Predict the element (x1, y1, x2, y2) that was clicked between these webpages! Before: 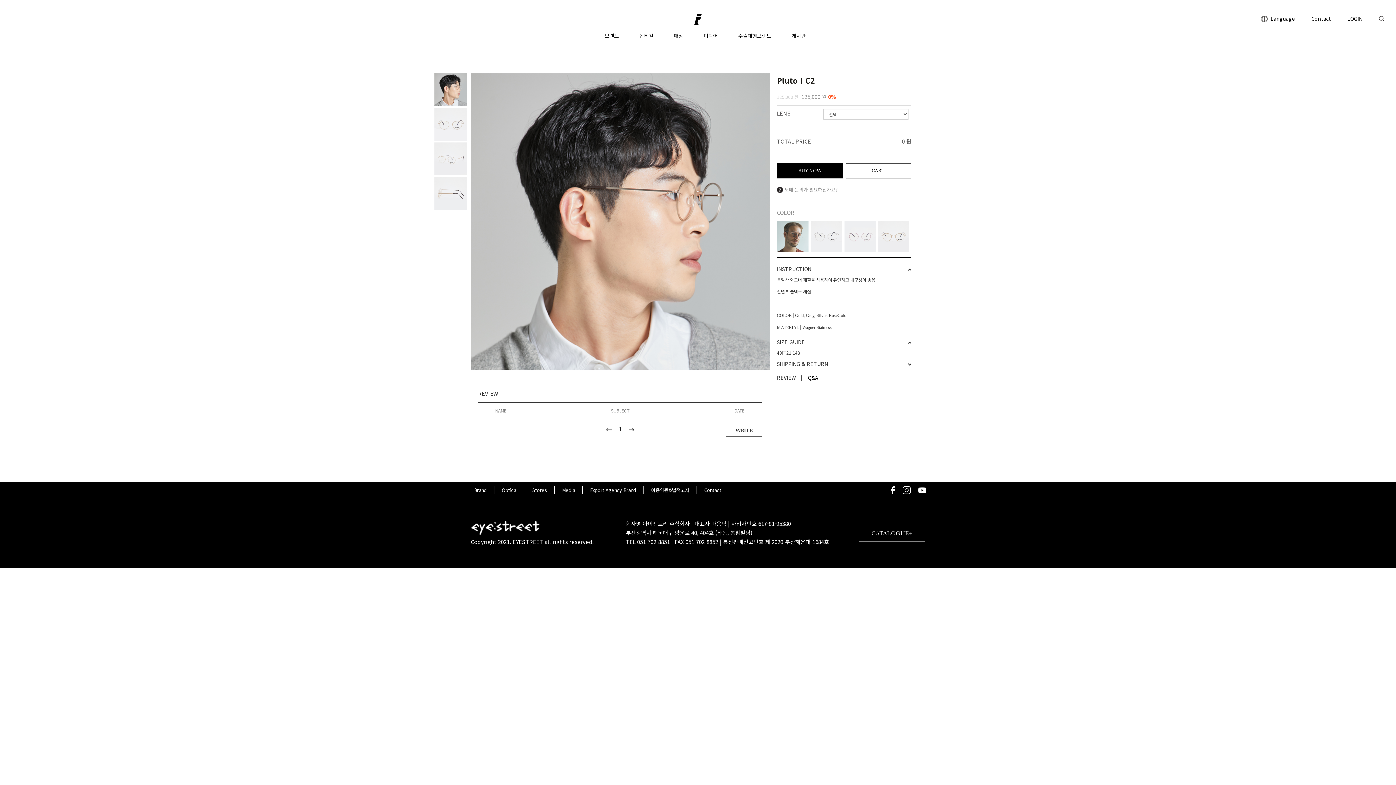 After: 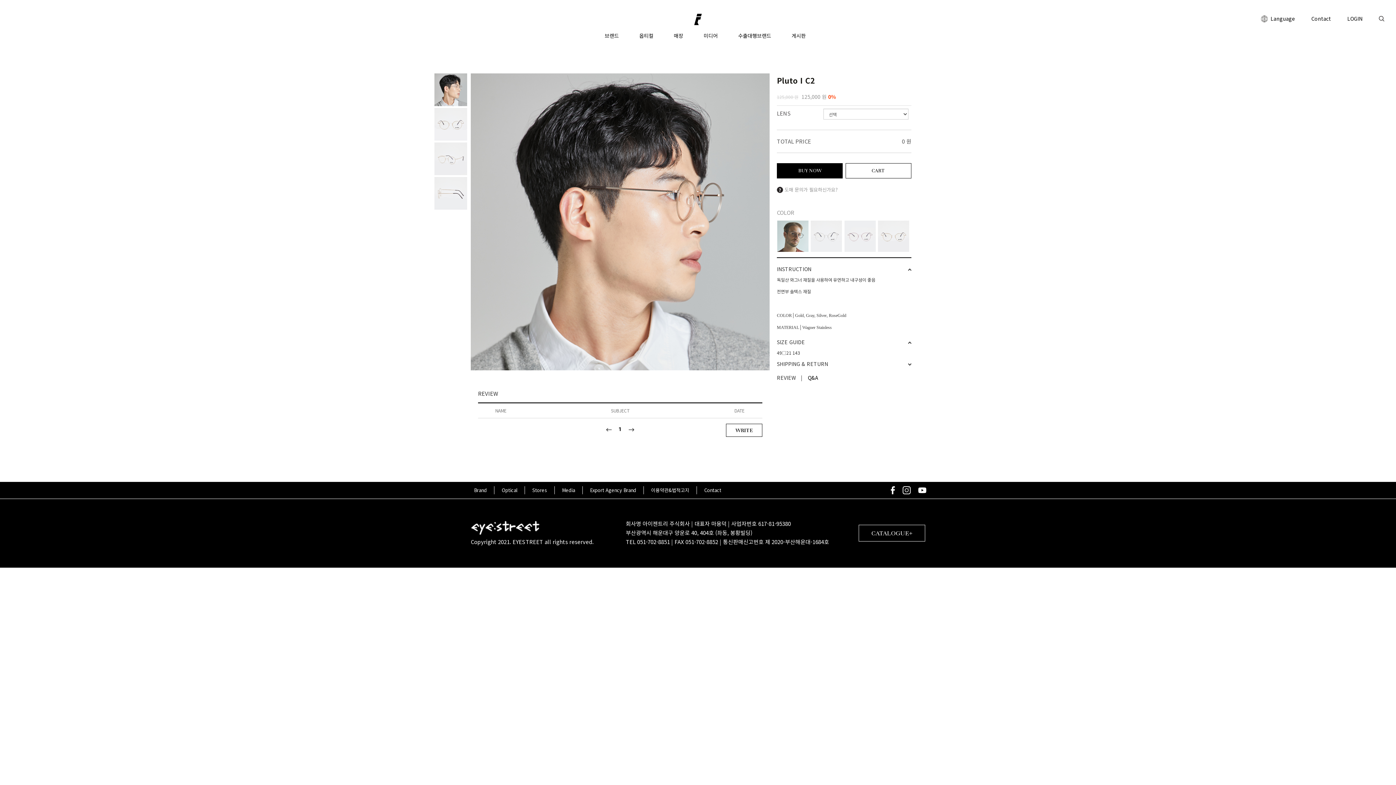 Action: bbox: (726, 424, 762, 437) label: WRITE